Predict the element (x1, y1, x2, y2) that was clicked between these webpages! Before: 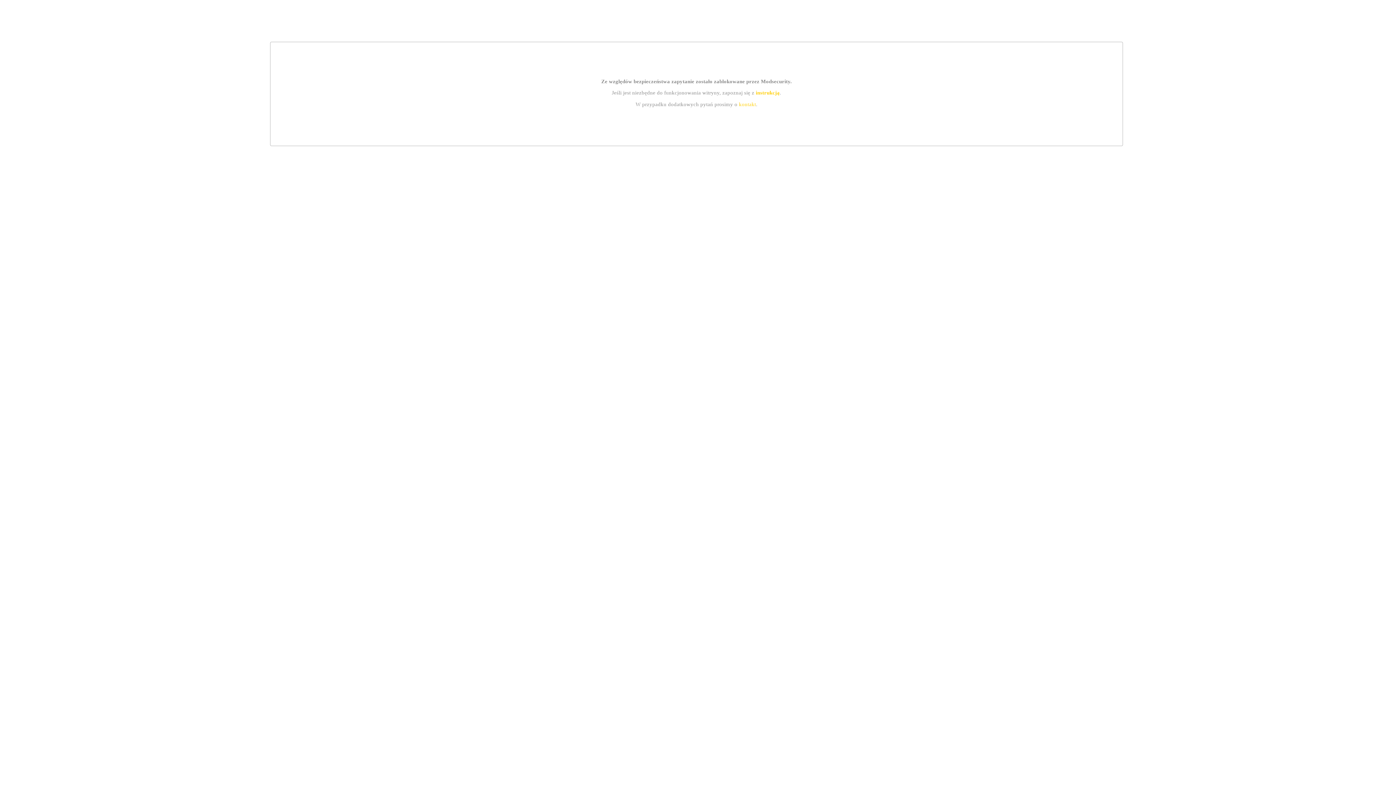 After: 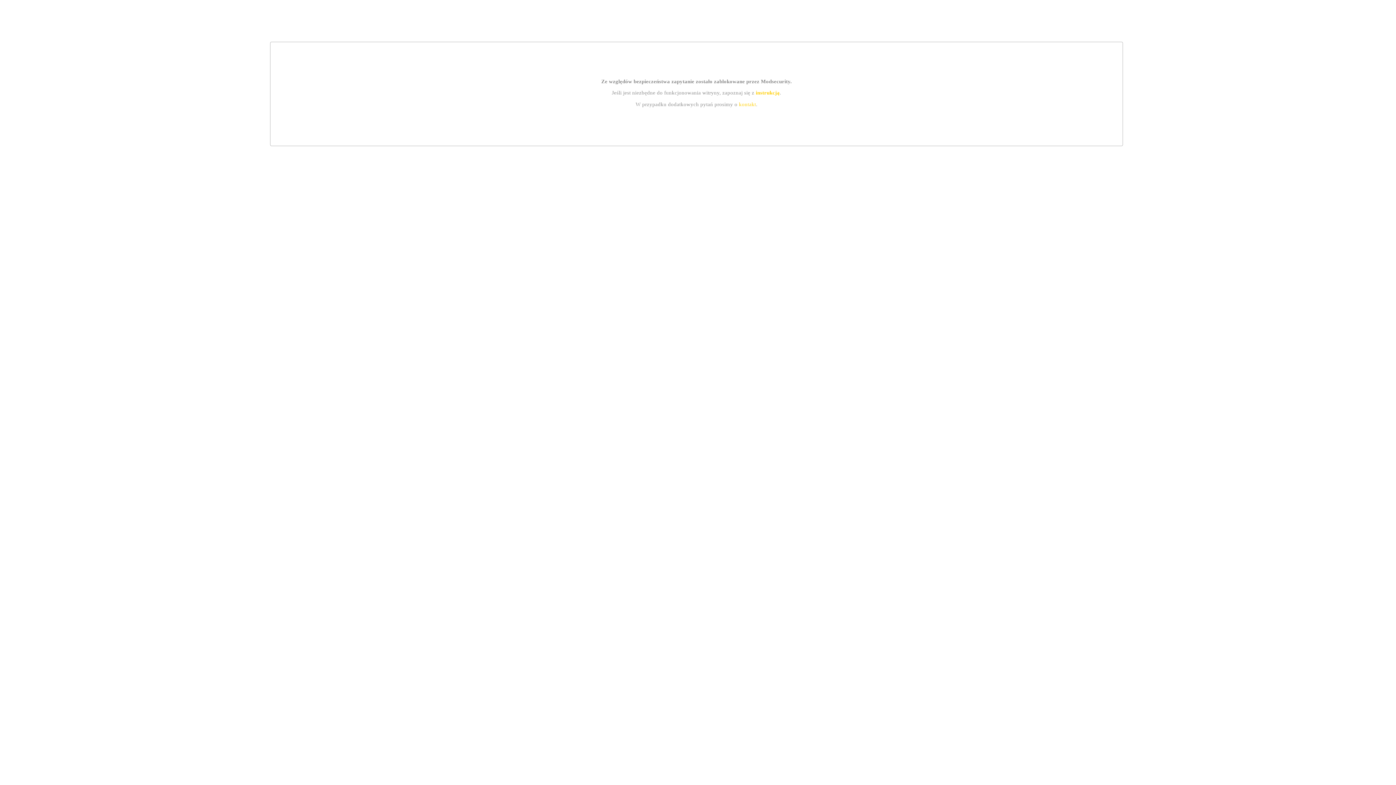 Action: label: instrukcją bbox: (755, 89, 779, 95)